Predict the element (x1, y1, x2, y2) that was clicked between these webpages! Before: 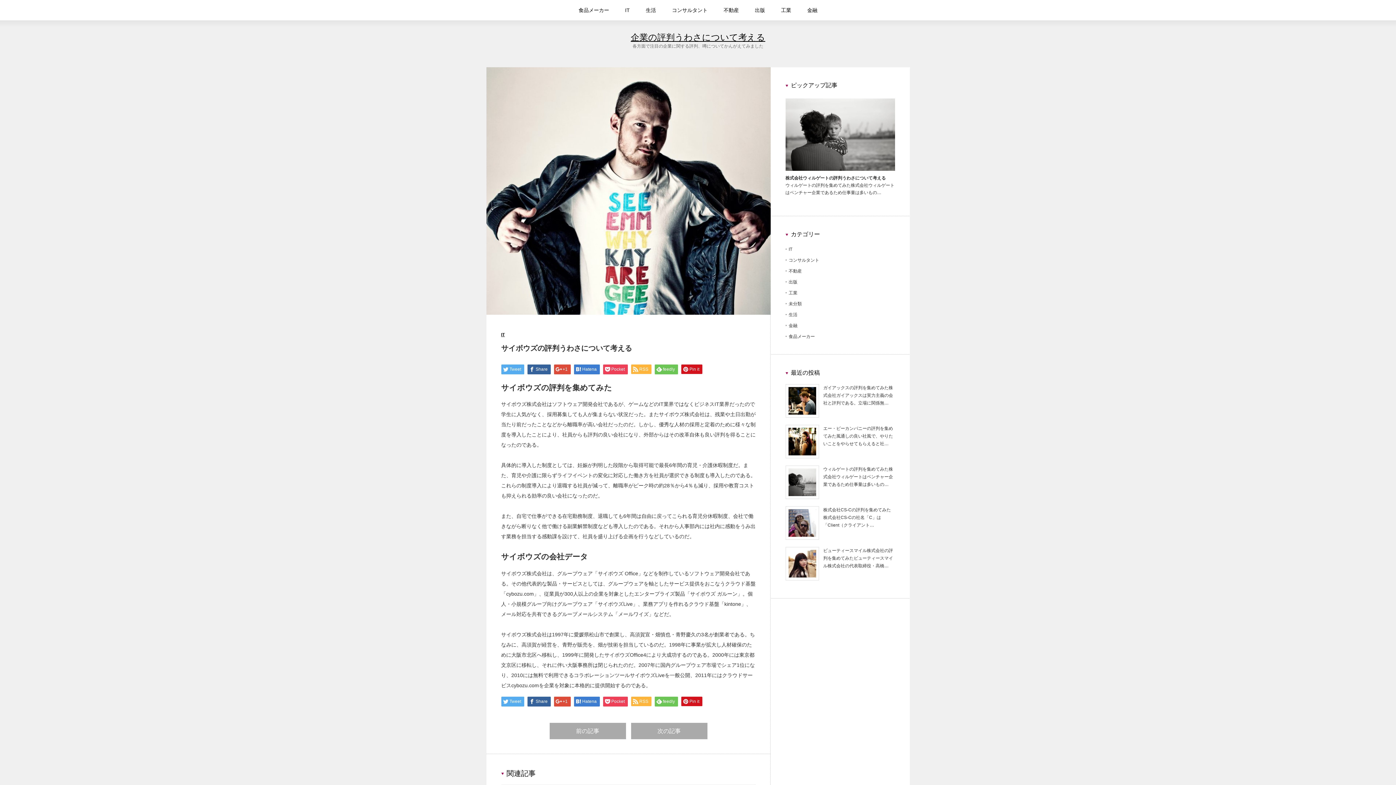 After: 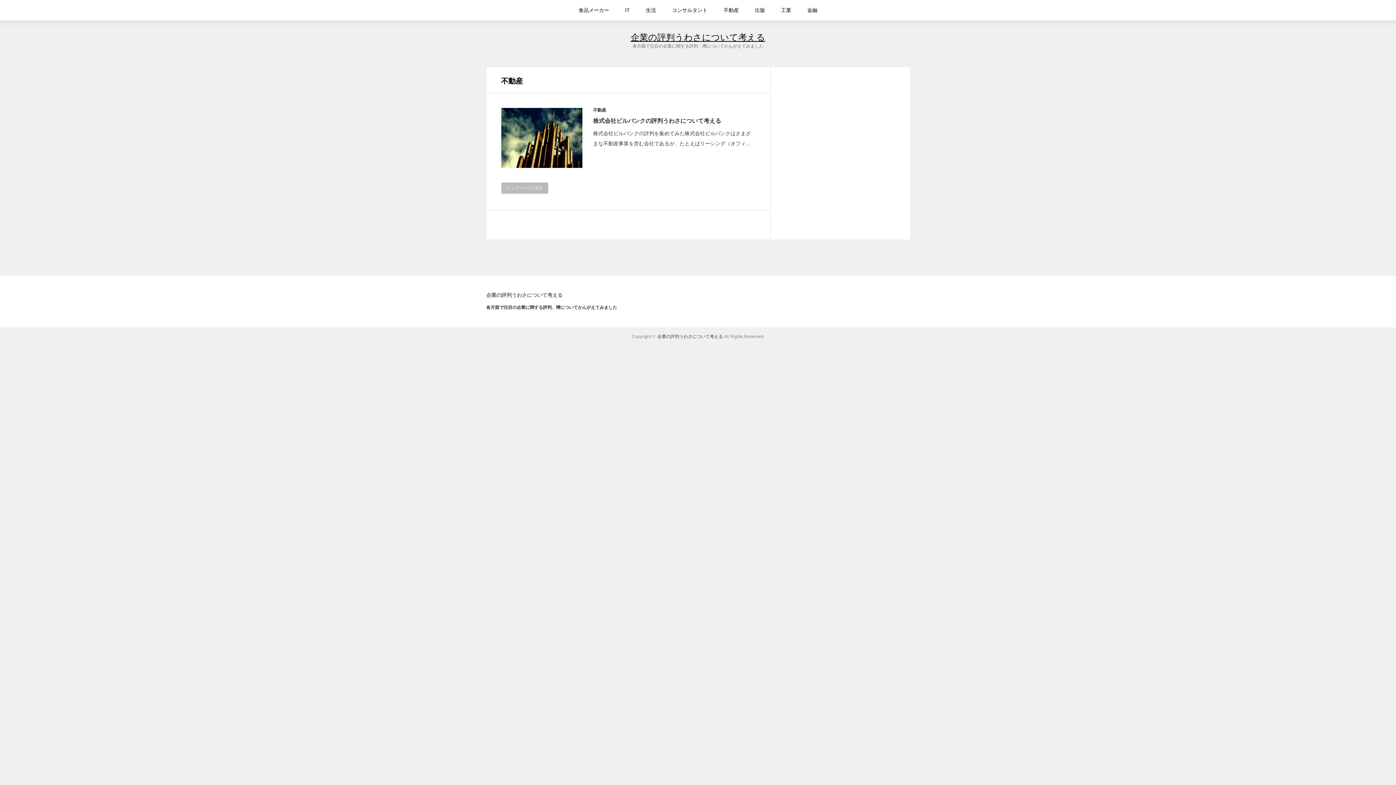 Action: bbox: (723, 0, 739, 20) label: 不動産